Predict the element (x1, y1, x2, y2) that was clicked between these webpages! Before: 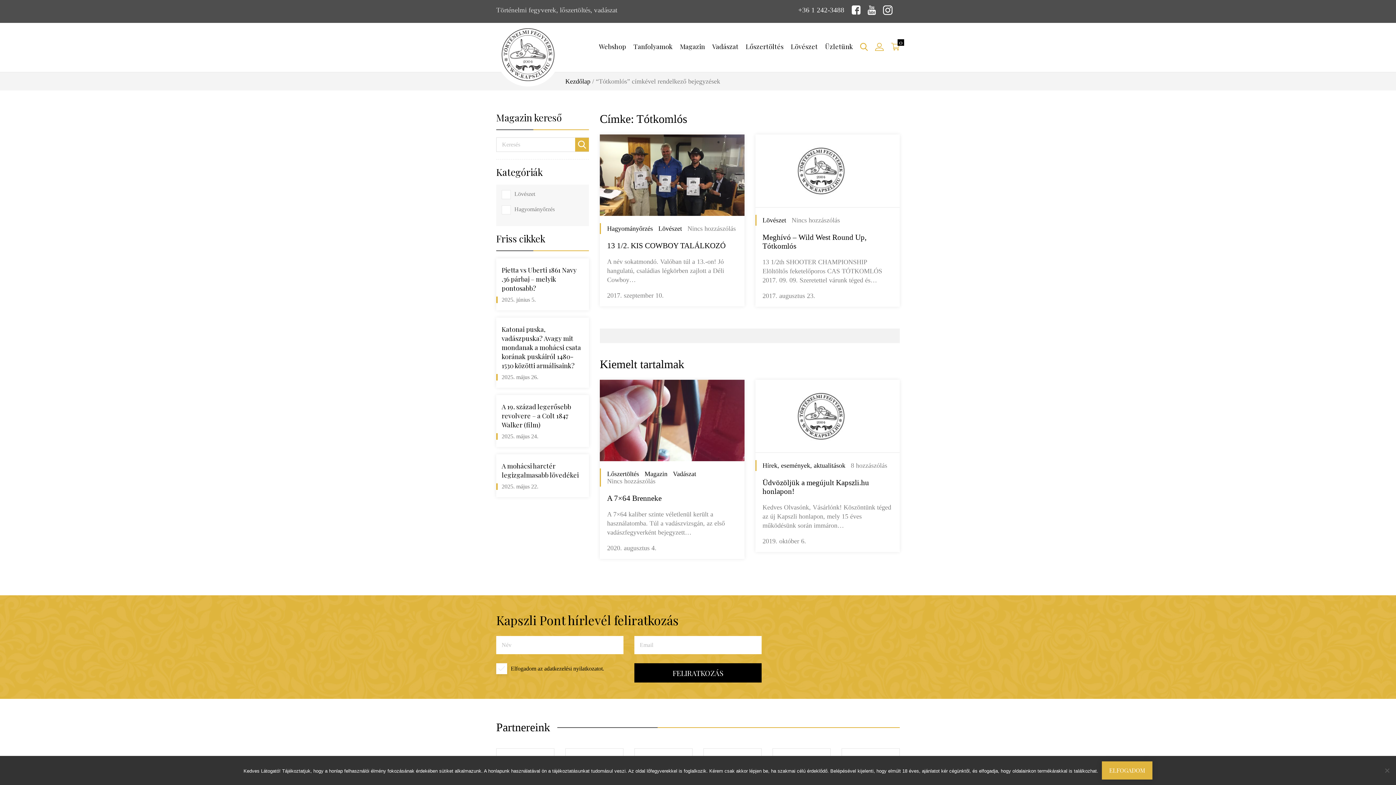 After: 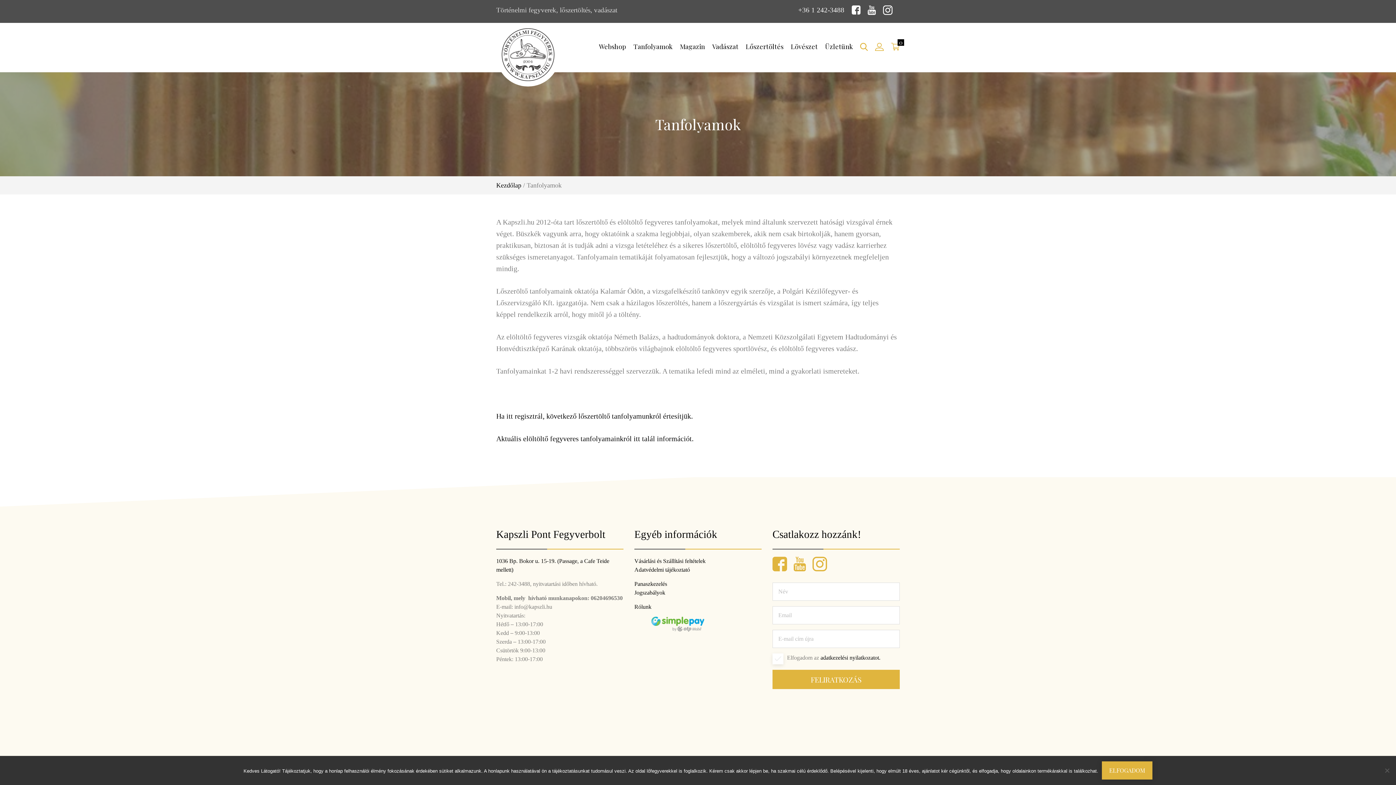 Action: bbox: (629, 22, 676, 70) label: Tanfolyamok